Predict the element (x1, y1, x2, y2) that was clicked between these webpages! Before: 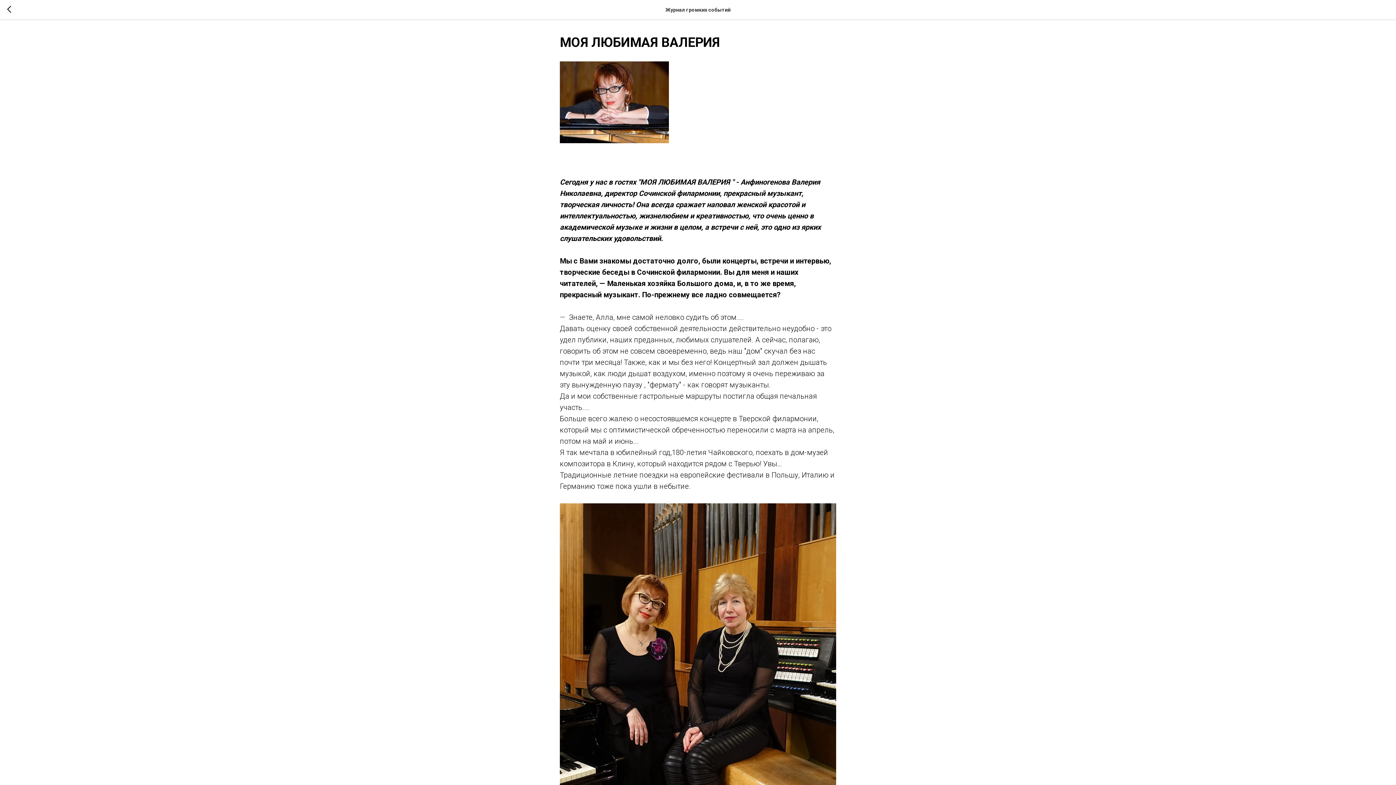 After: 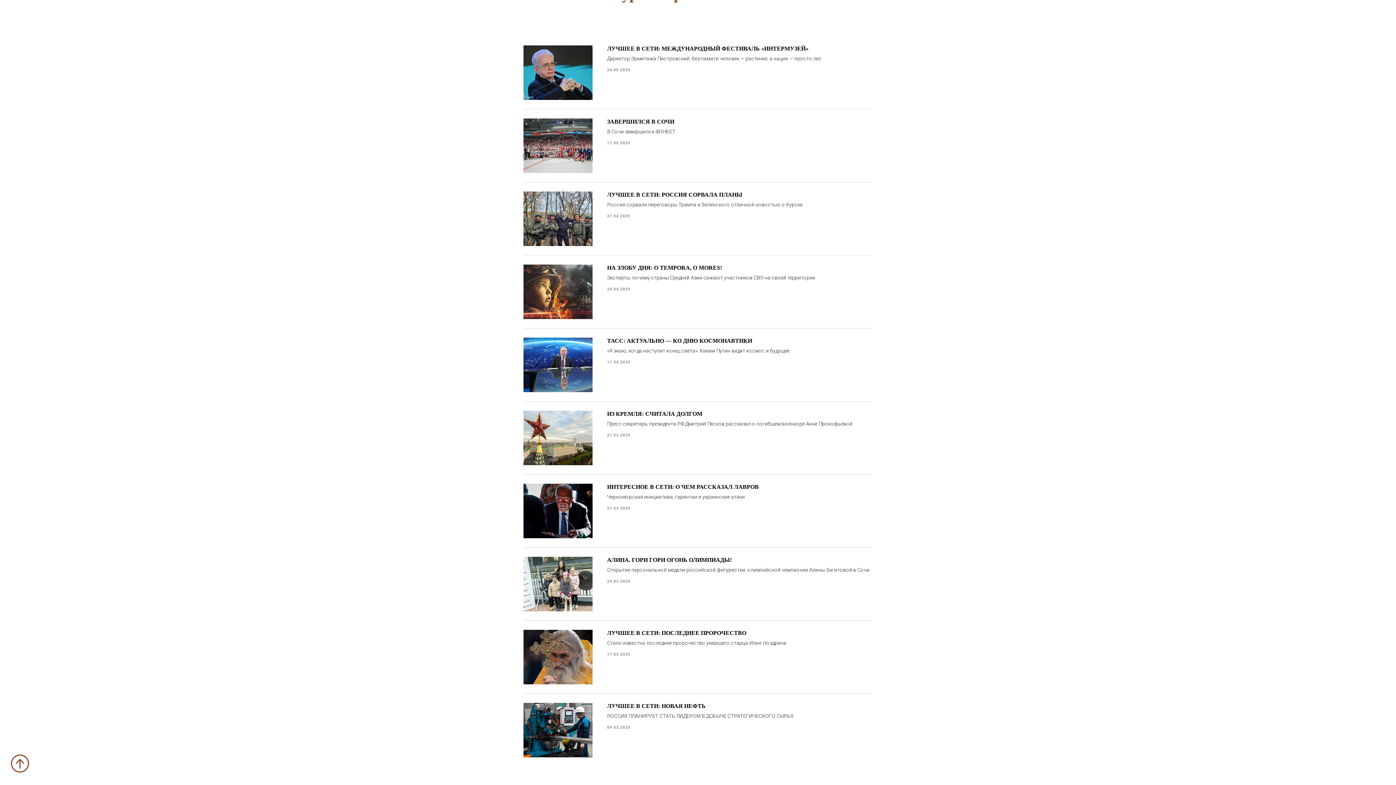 Action: bbox: (7, 5, 15, 14)